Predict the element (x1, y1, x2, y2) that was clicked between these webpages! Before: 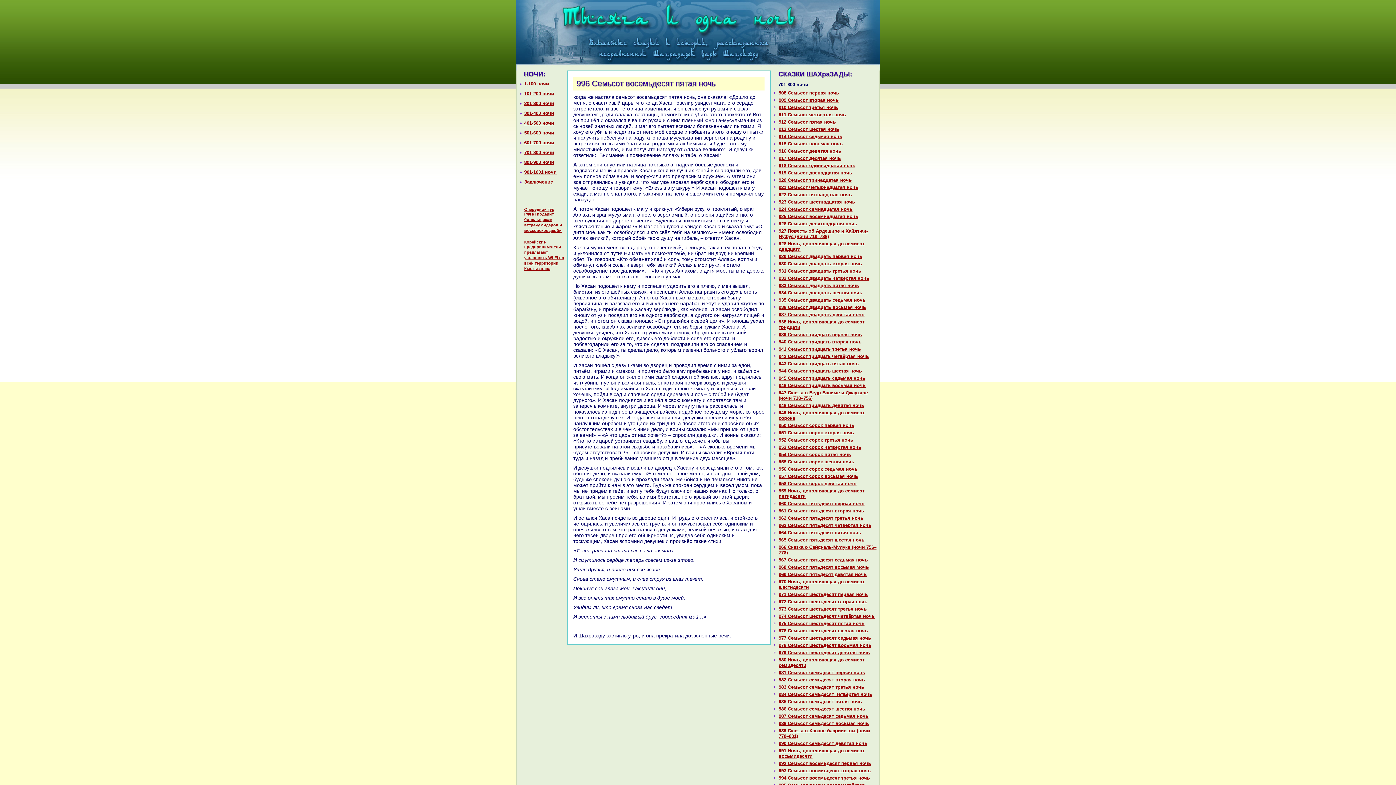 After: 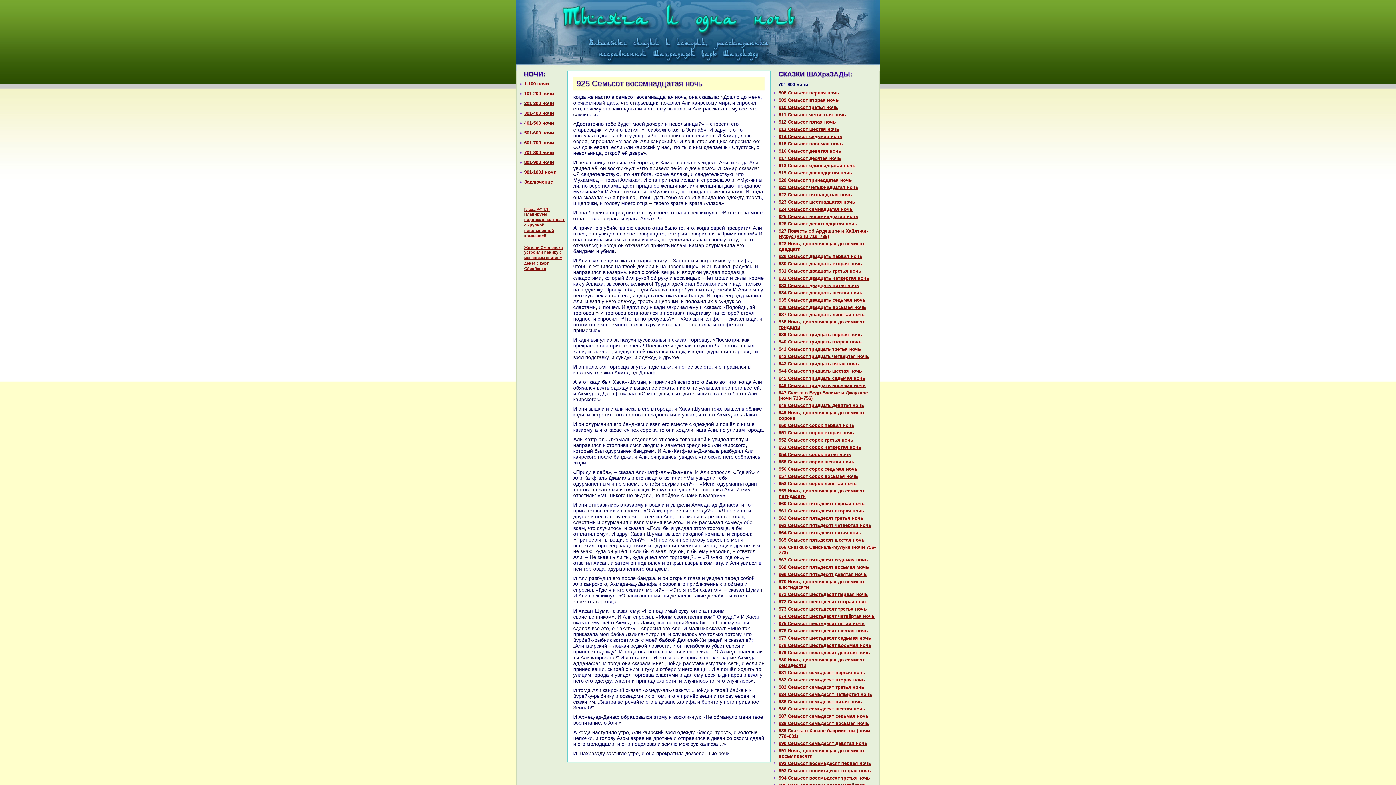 Action: bbox: (778, 213, 858, 219) label: 925 Семьсот восемнaдцатая ночь